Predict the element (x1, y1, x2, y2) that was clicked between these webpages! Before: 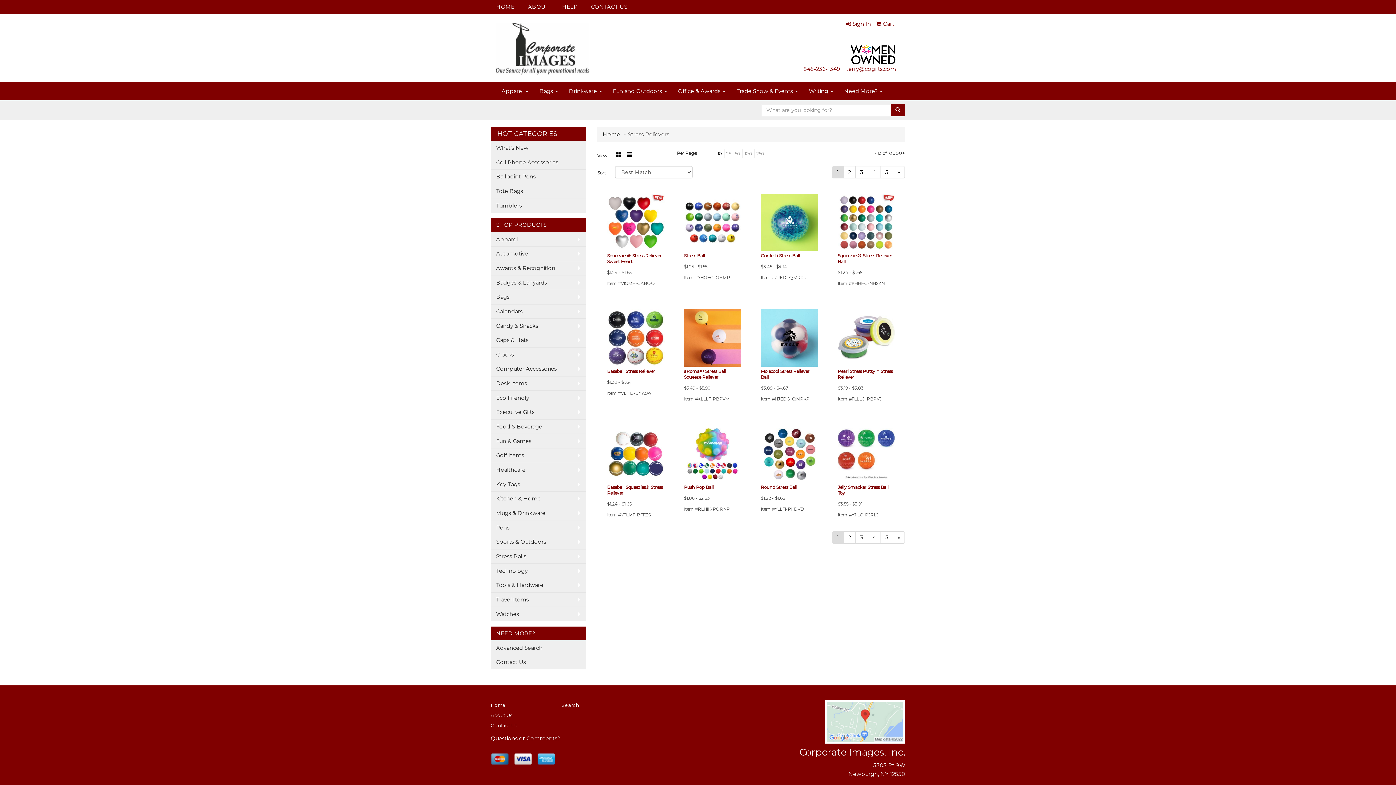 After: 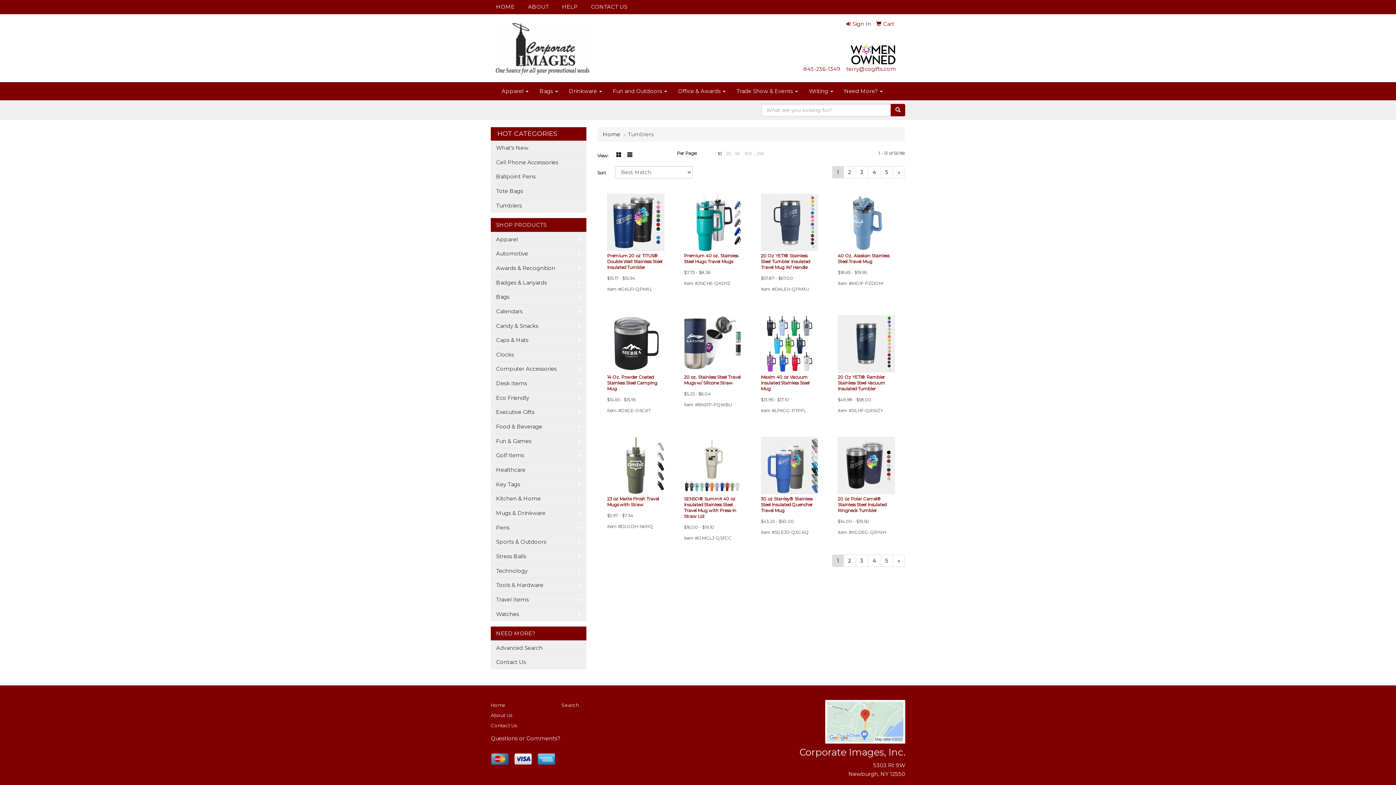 Action: label: Tumblers bbox: (490, 198, 586, 212)